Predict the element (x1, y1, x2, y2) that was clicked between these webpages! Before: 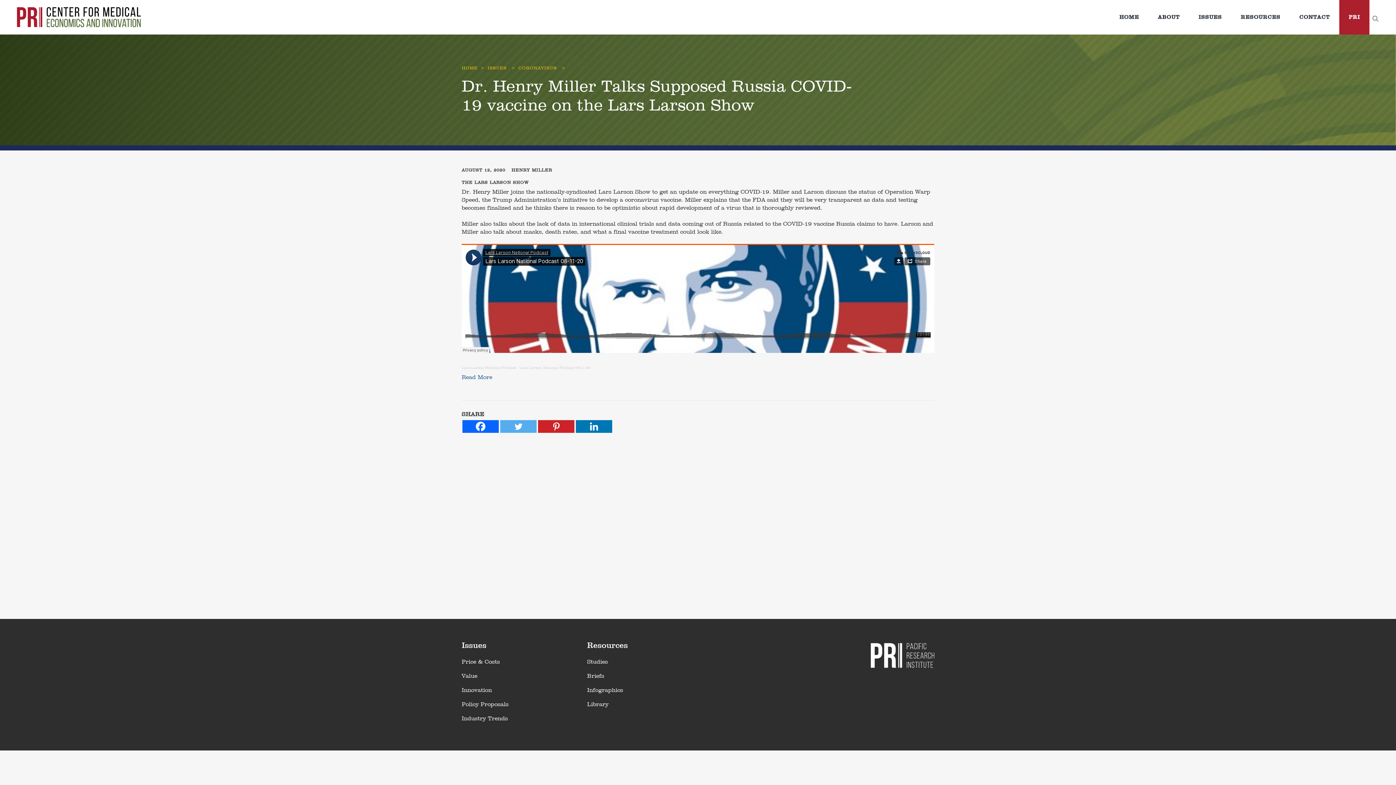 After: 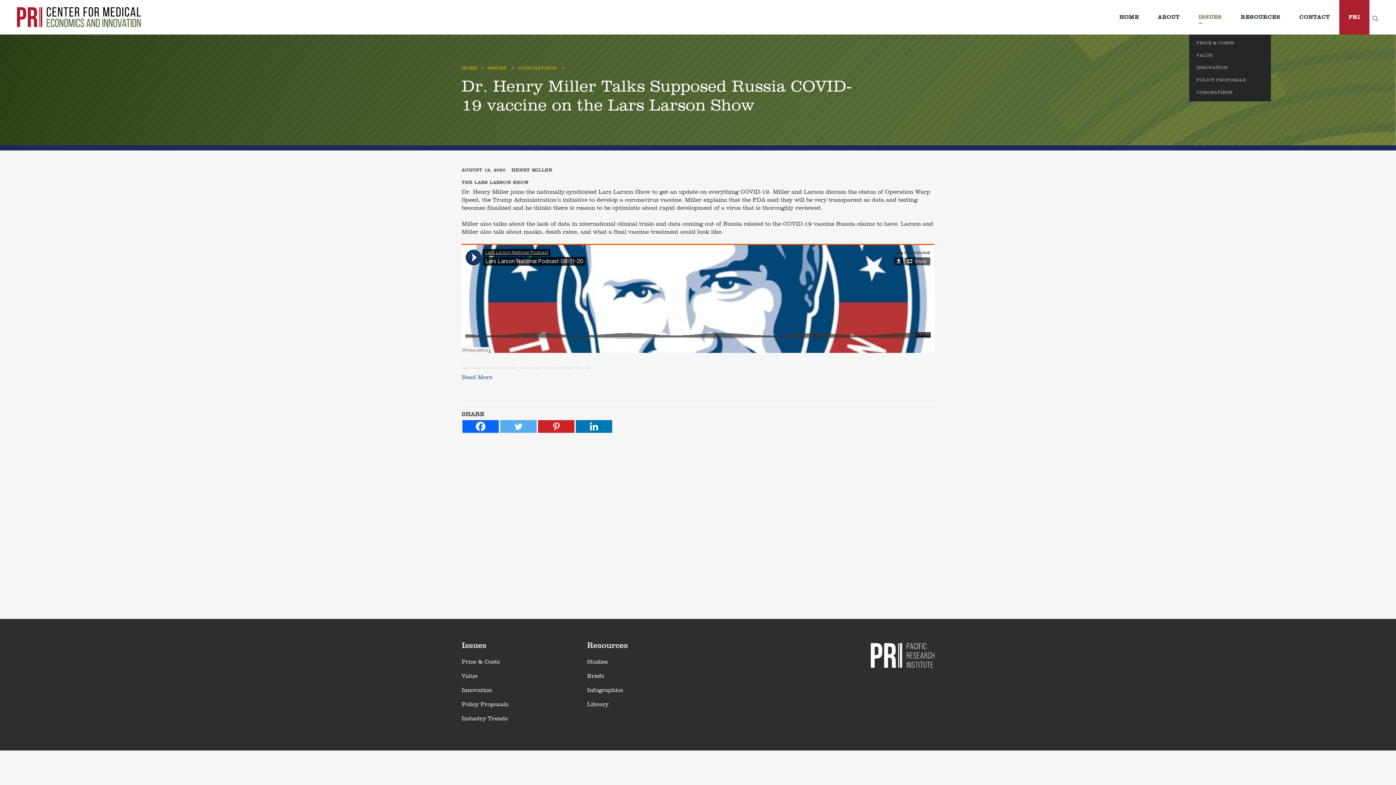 Action: label: ISSUES bbox: (1189, 0, 1231, 34)